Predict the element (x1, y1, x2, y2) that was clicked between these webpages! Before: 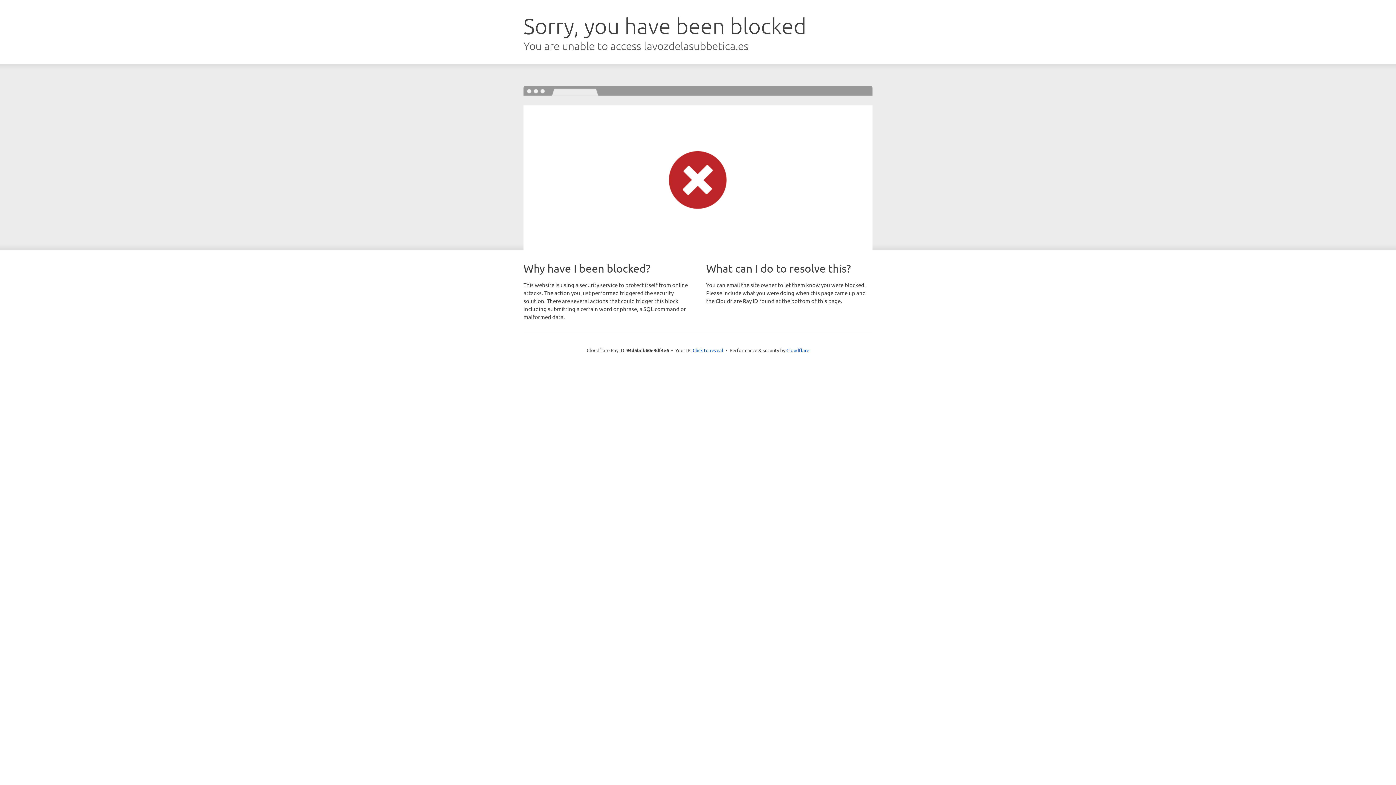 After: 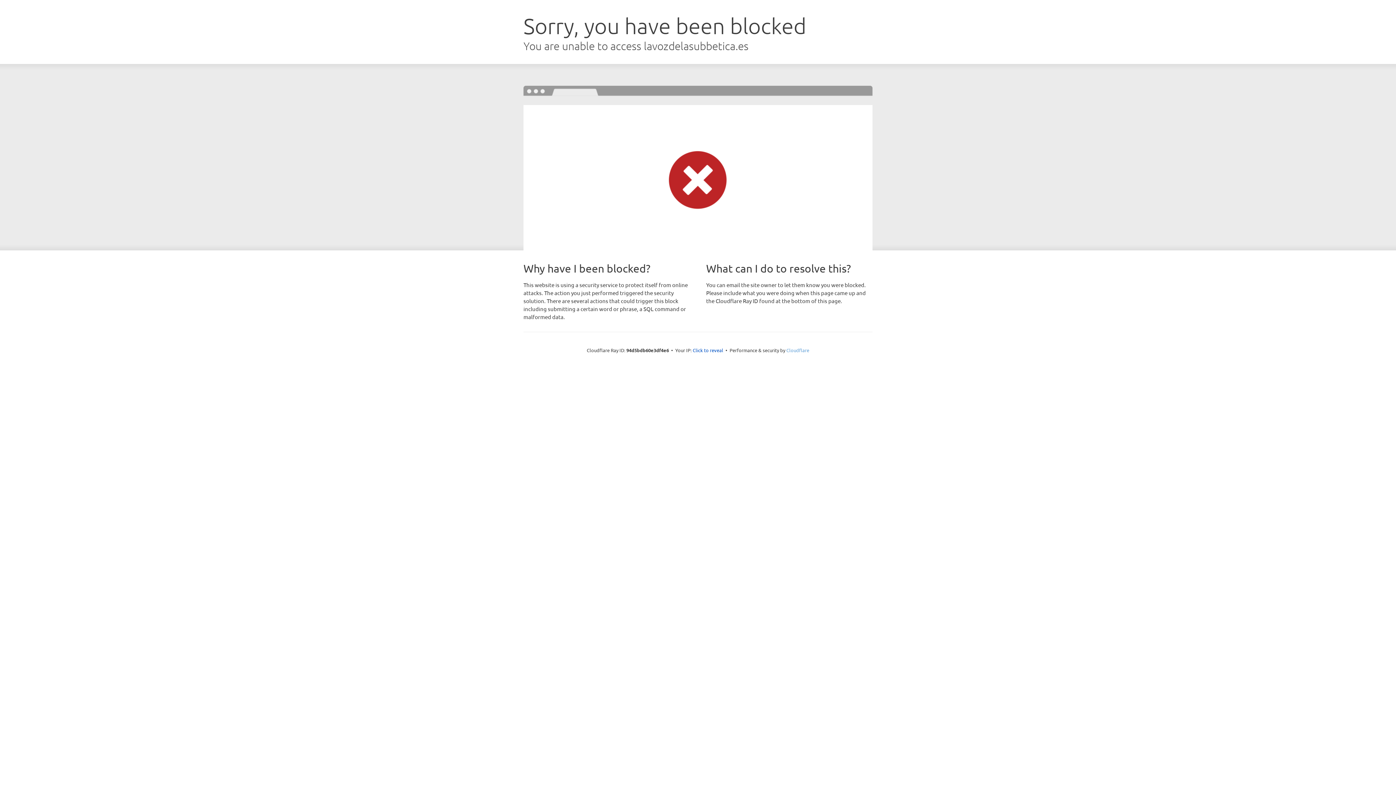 Action: label: Cloudflare bbox: (786, 347, 809, 353)